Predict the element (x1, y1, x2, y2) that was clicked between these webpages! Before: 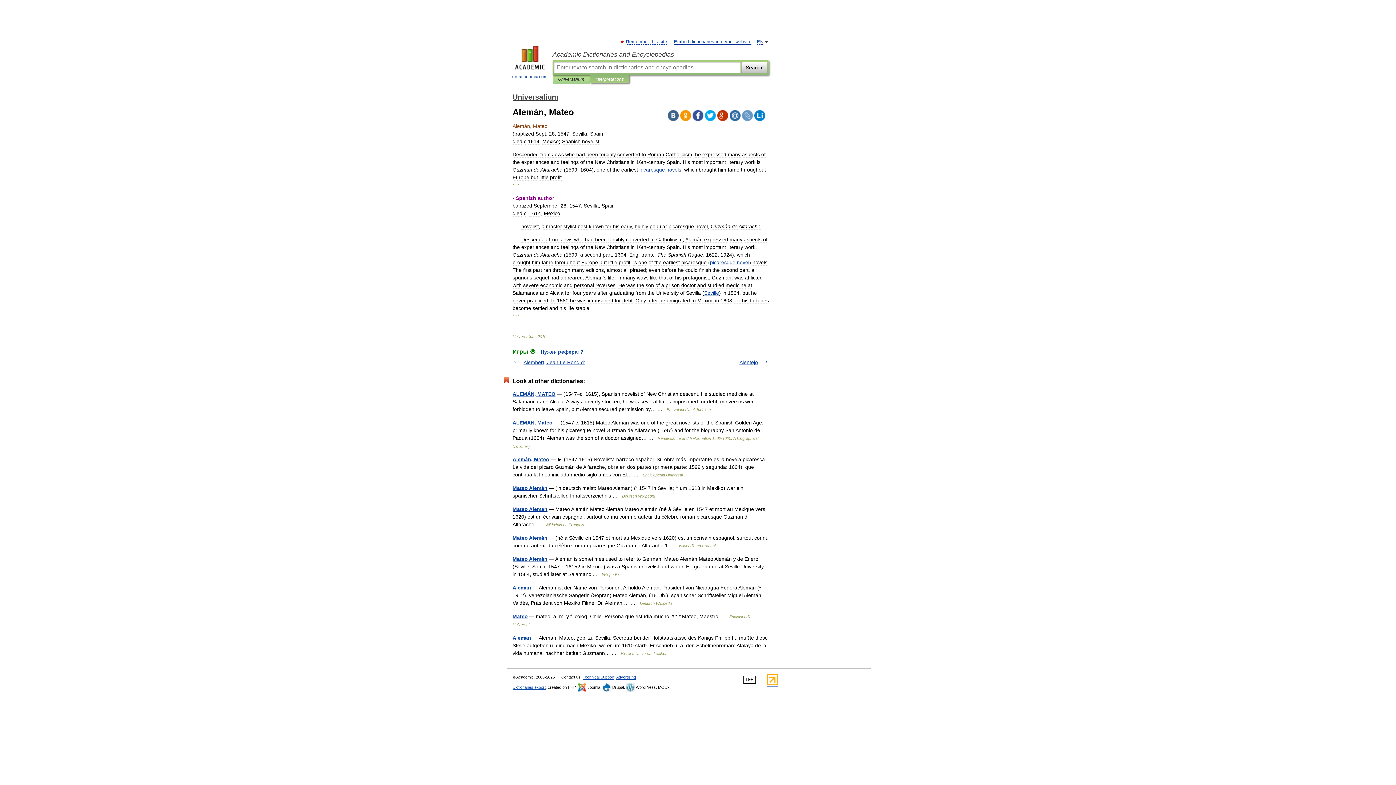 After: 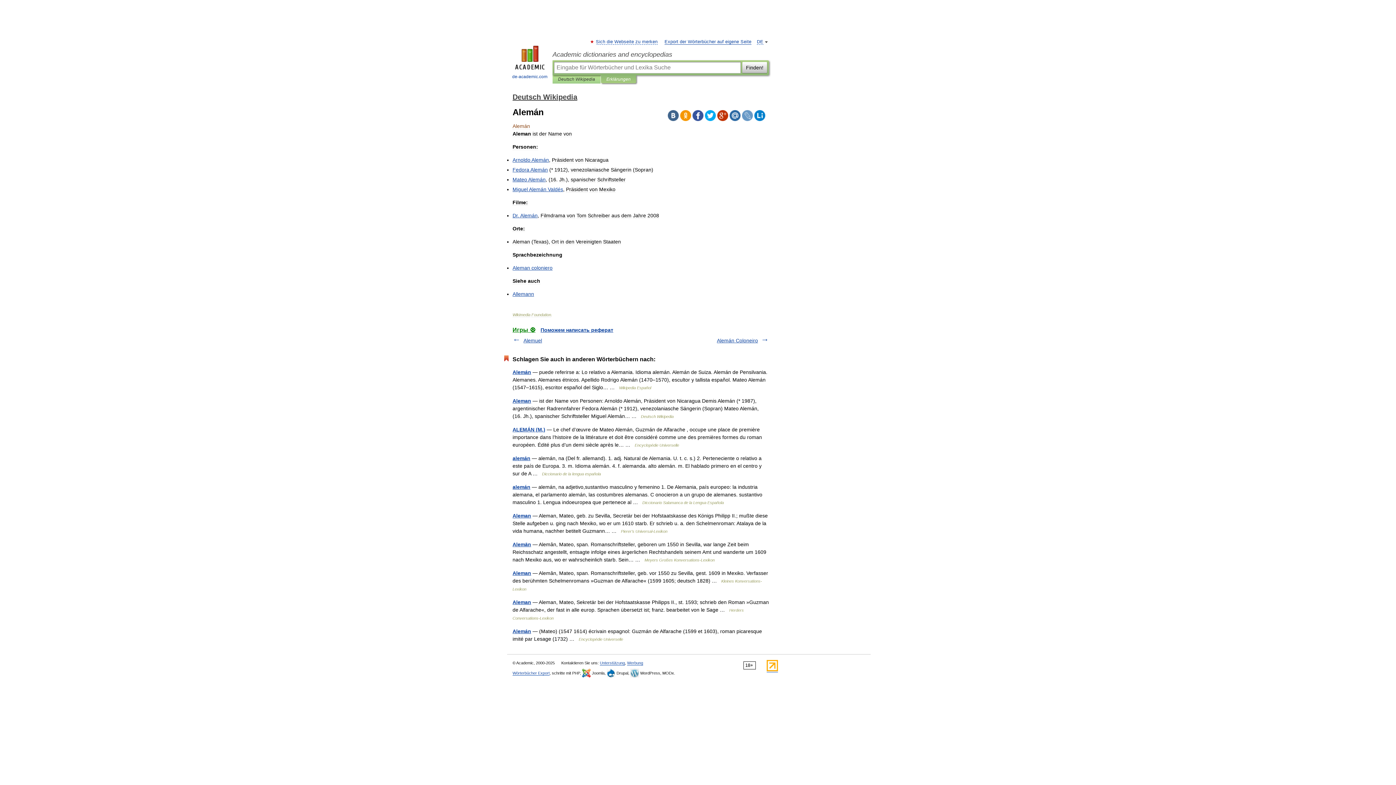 Action: label: Alemán bbox: (512, 585, 531, 590)